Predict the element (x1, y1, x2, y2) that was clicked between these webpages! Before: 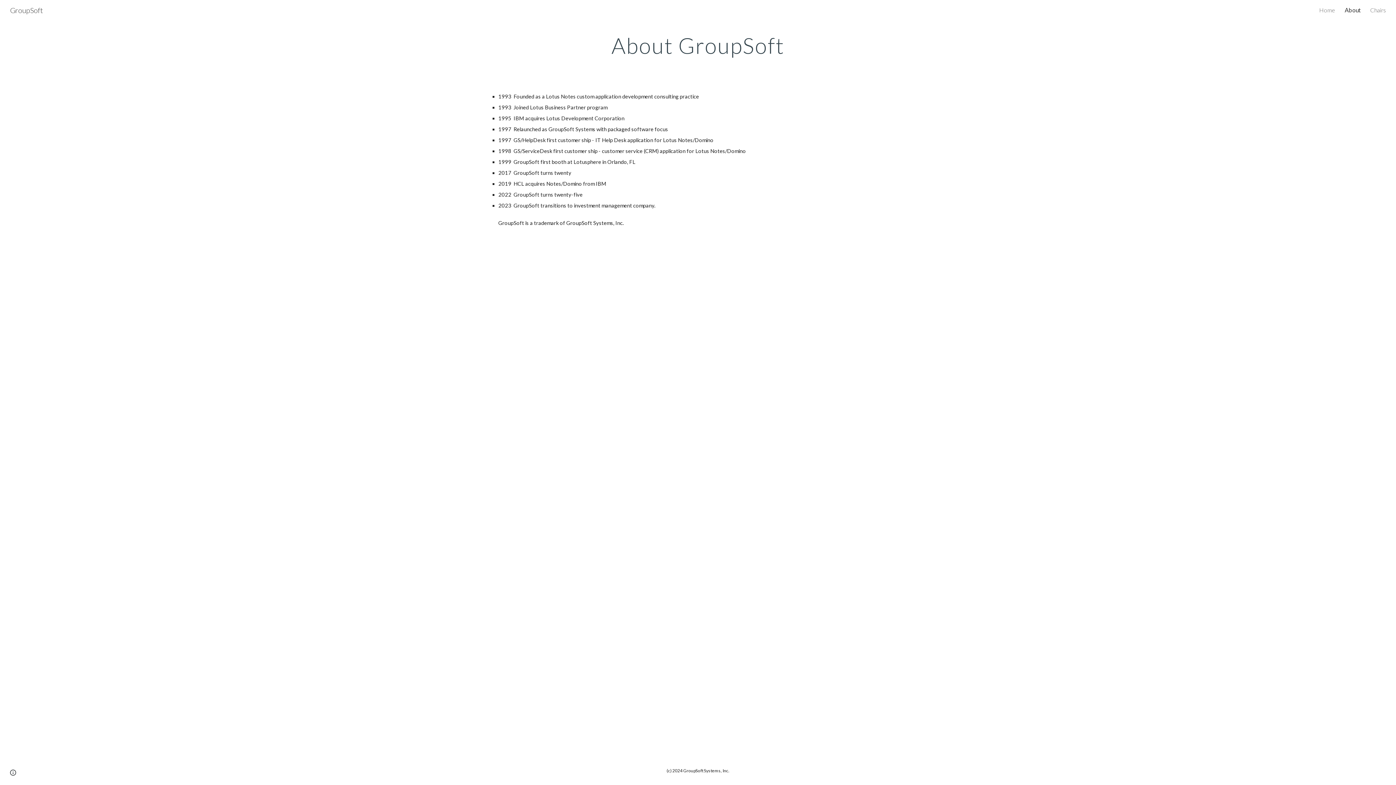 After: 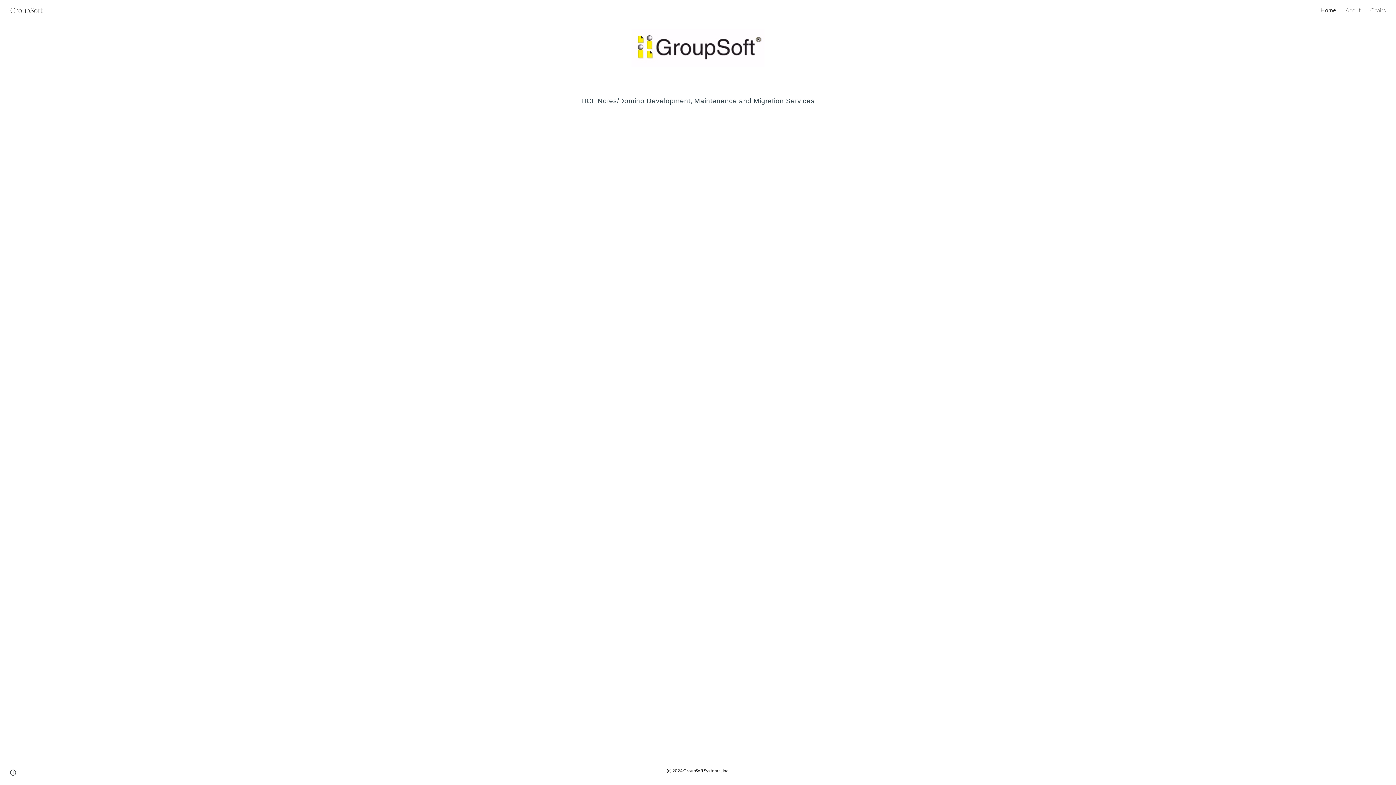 Action: bbox: (5, 4, 47, 13) label: GroupSoft